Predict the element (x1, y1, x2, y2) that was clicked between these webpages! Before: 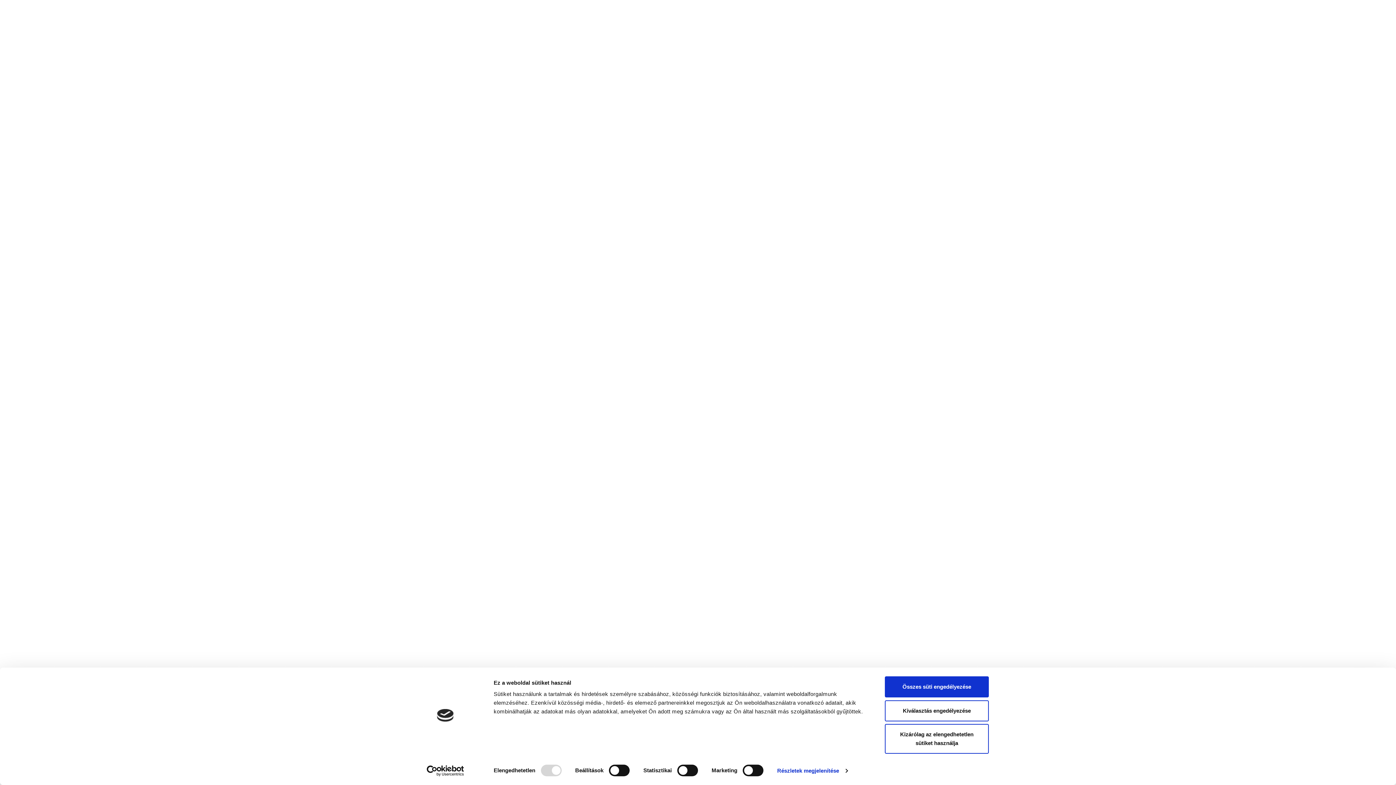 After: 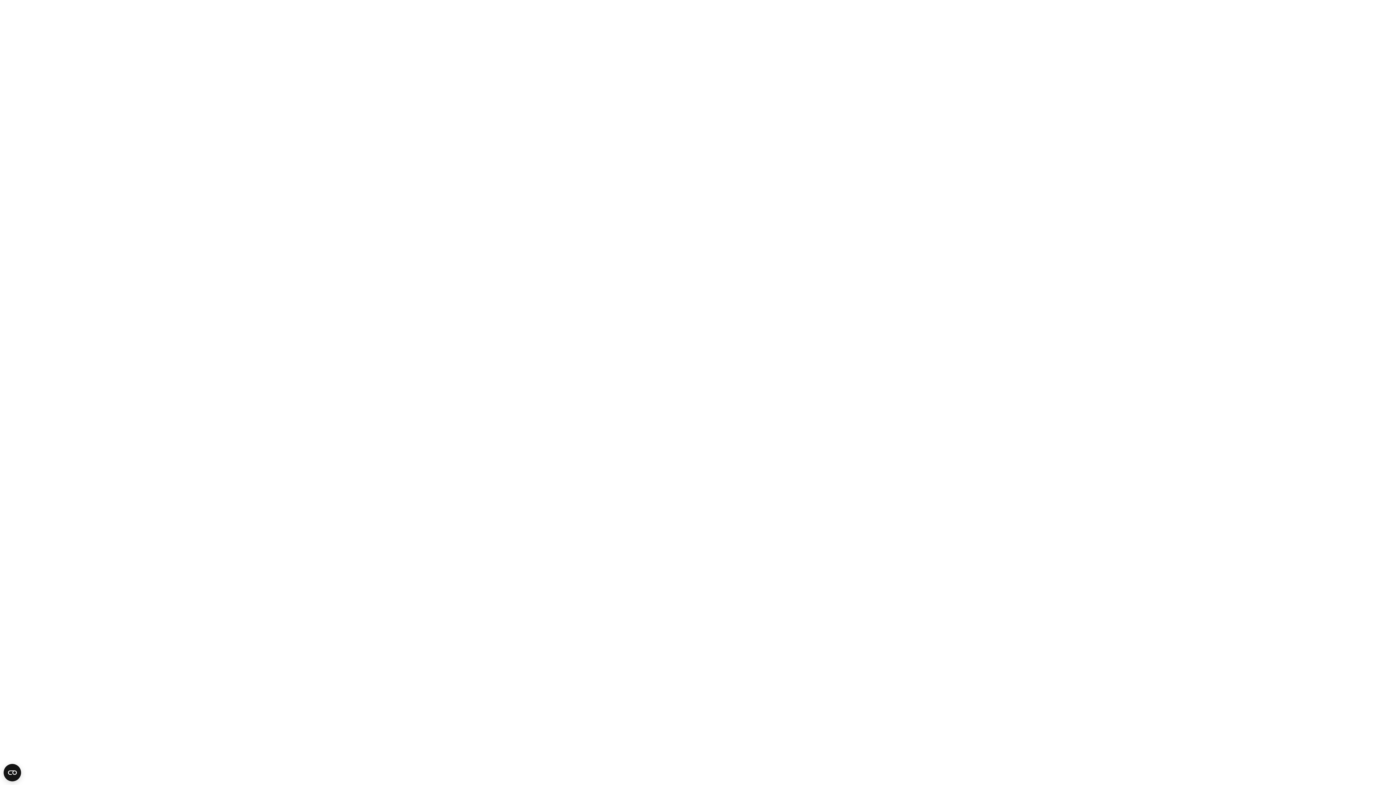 Action: label: Kiválasztás engedélyezése bbox: (885, 700, 989, 721)